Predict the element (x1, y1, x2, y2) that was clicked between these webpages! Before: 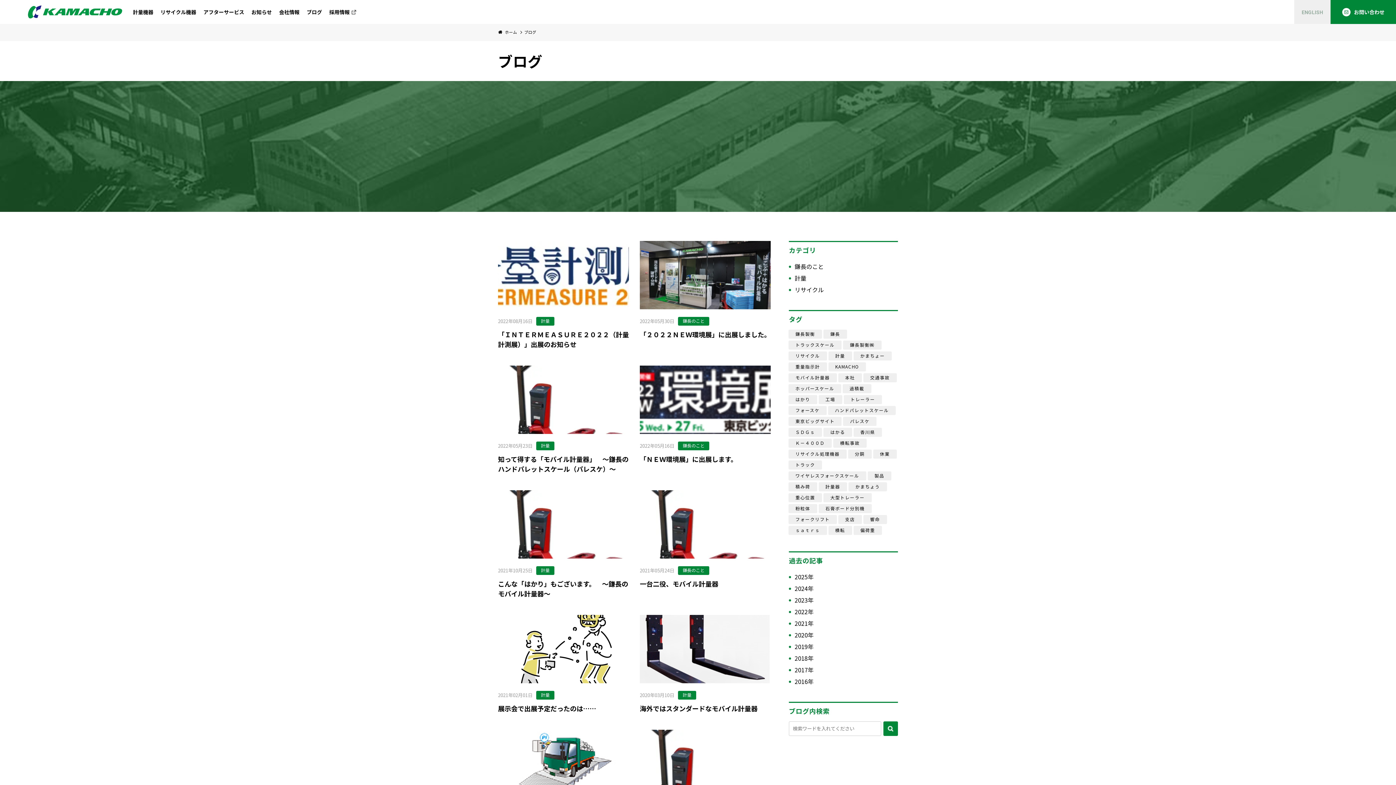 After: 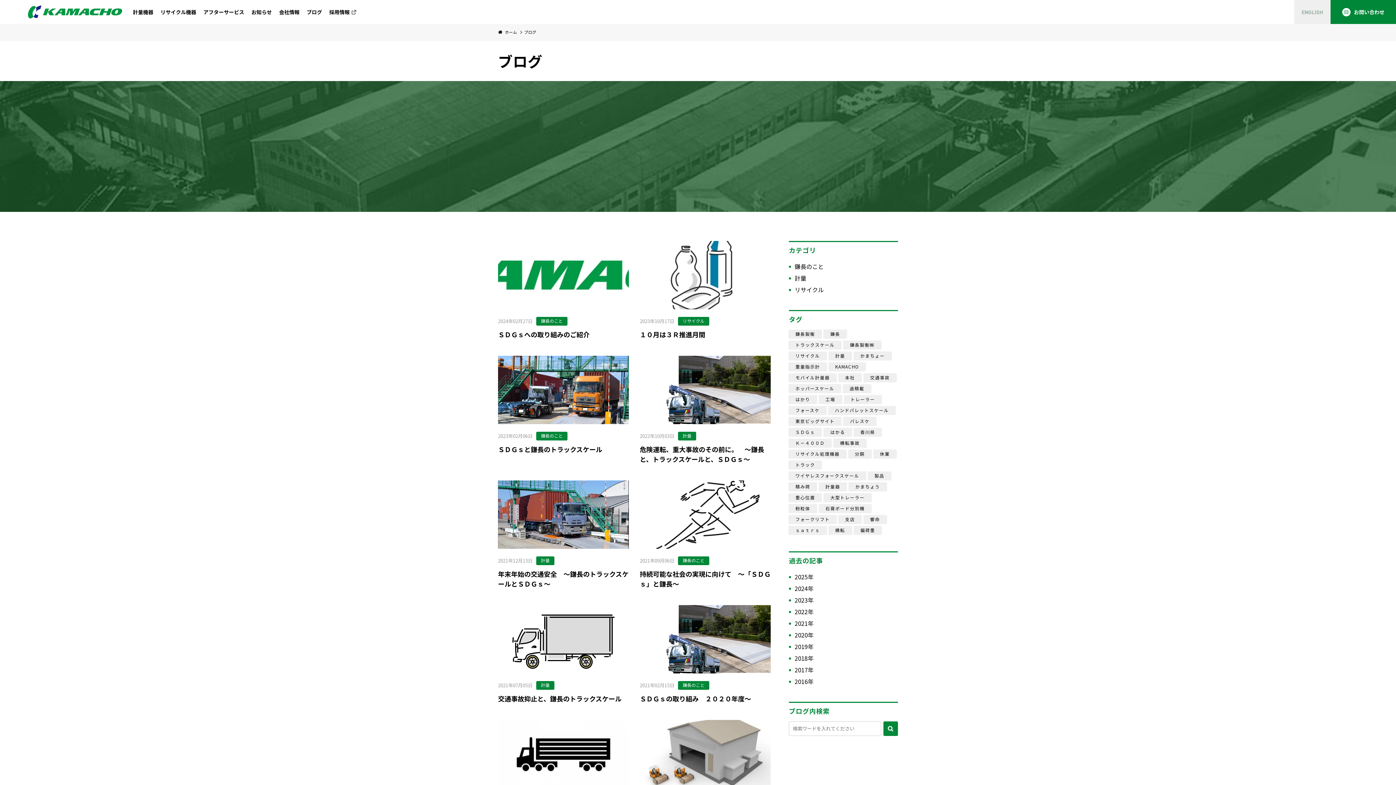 Action: label: ＳＤＧｓ bbox: (795, 429, 815, 435)